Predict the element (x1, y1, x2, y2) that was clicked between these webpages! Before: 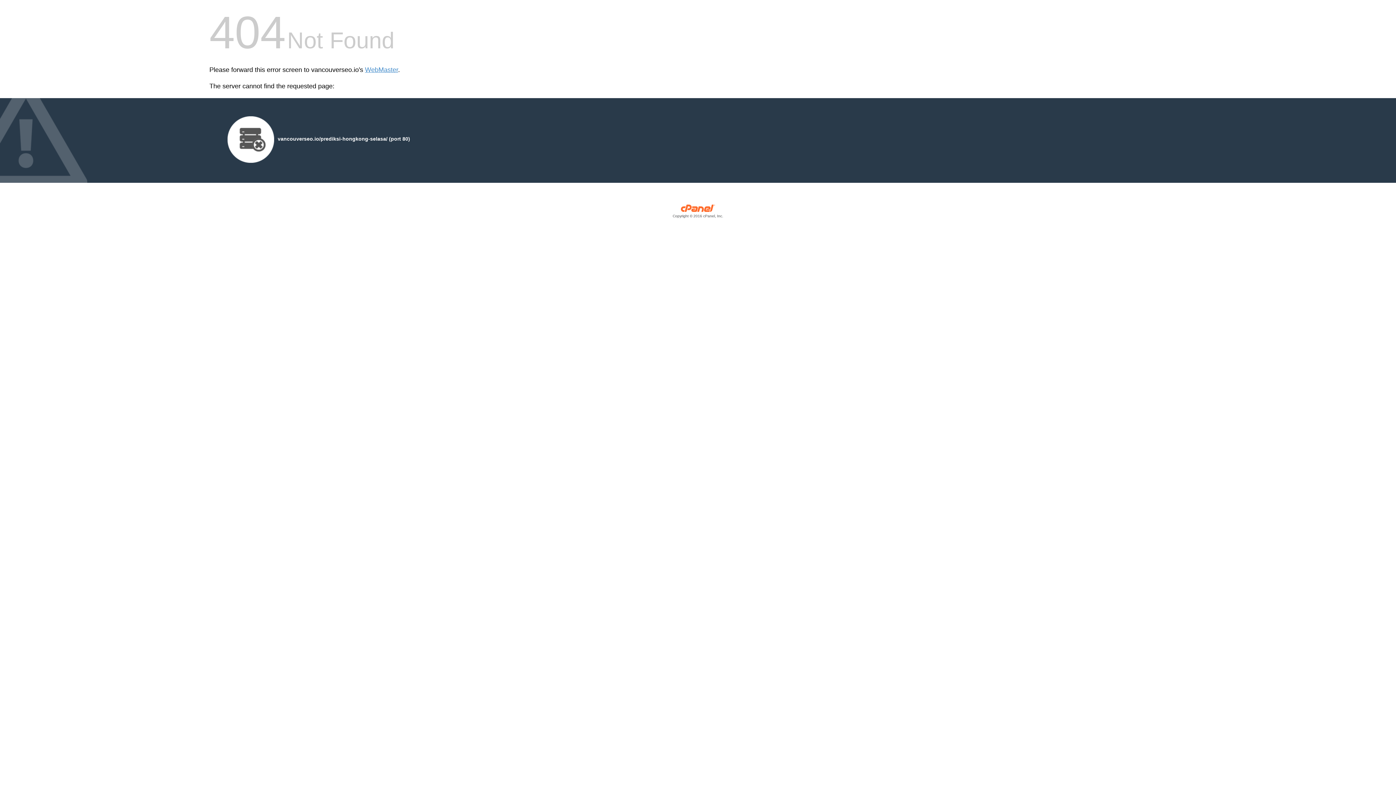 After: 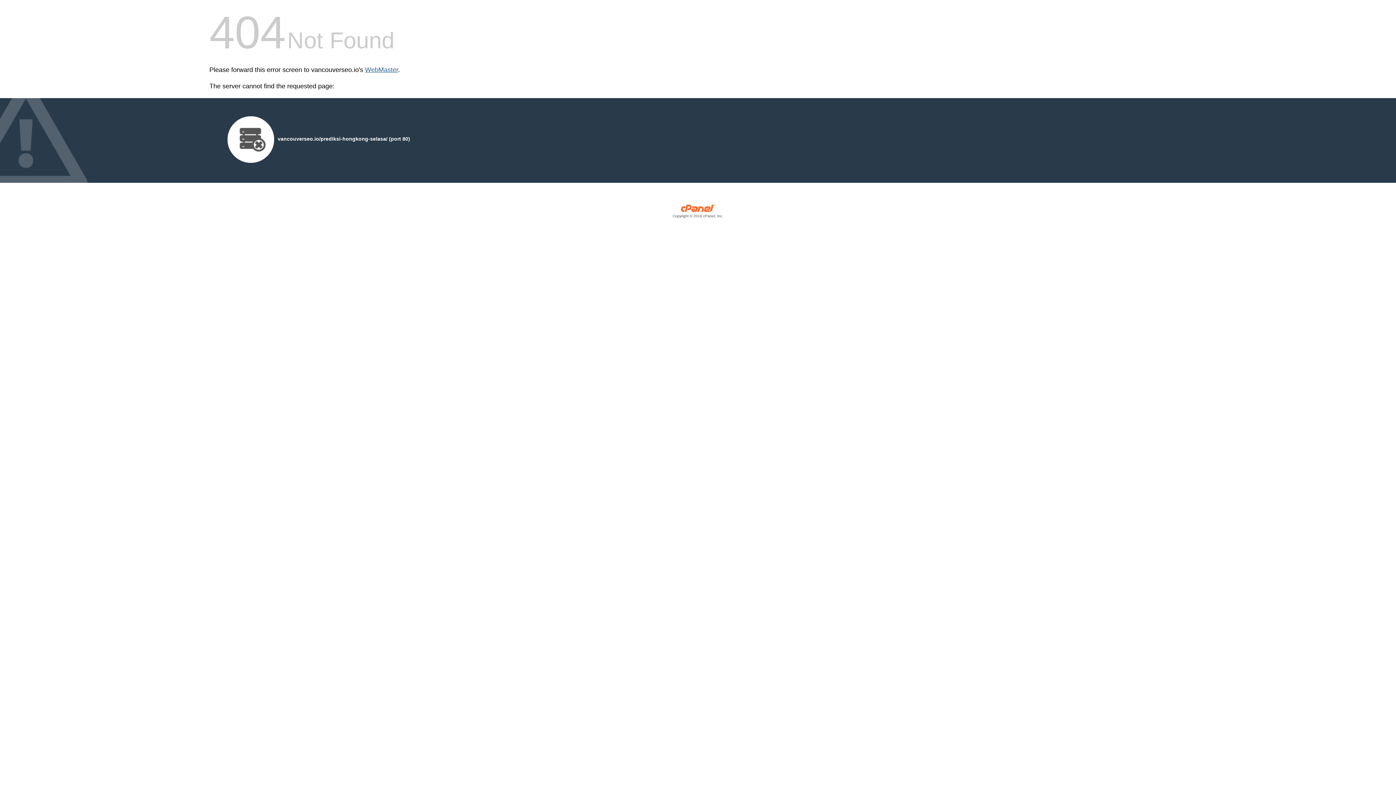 Action: bbox: (365, 66, 398, 73) label: WebMaster